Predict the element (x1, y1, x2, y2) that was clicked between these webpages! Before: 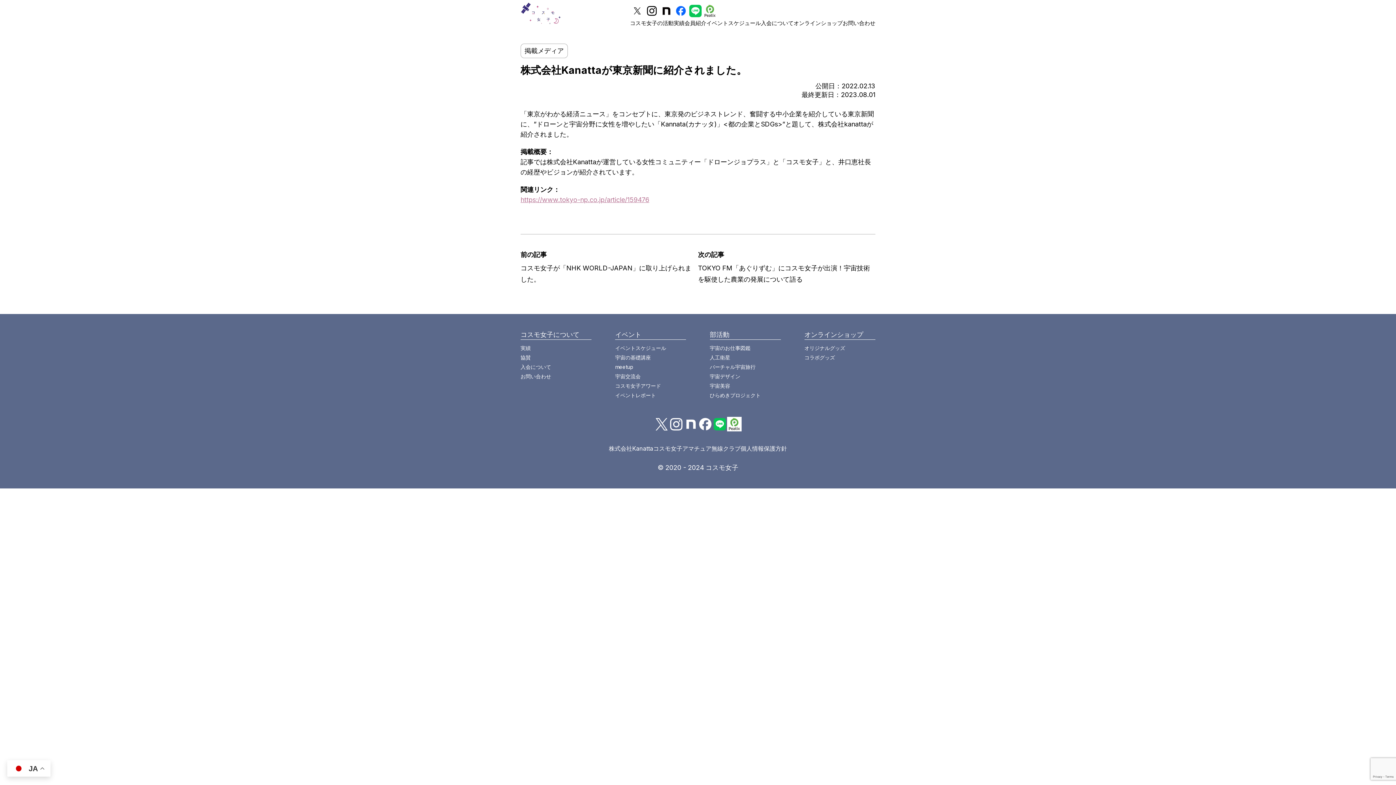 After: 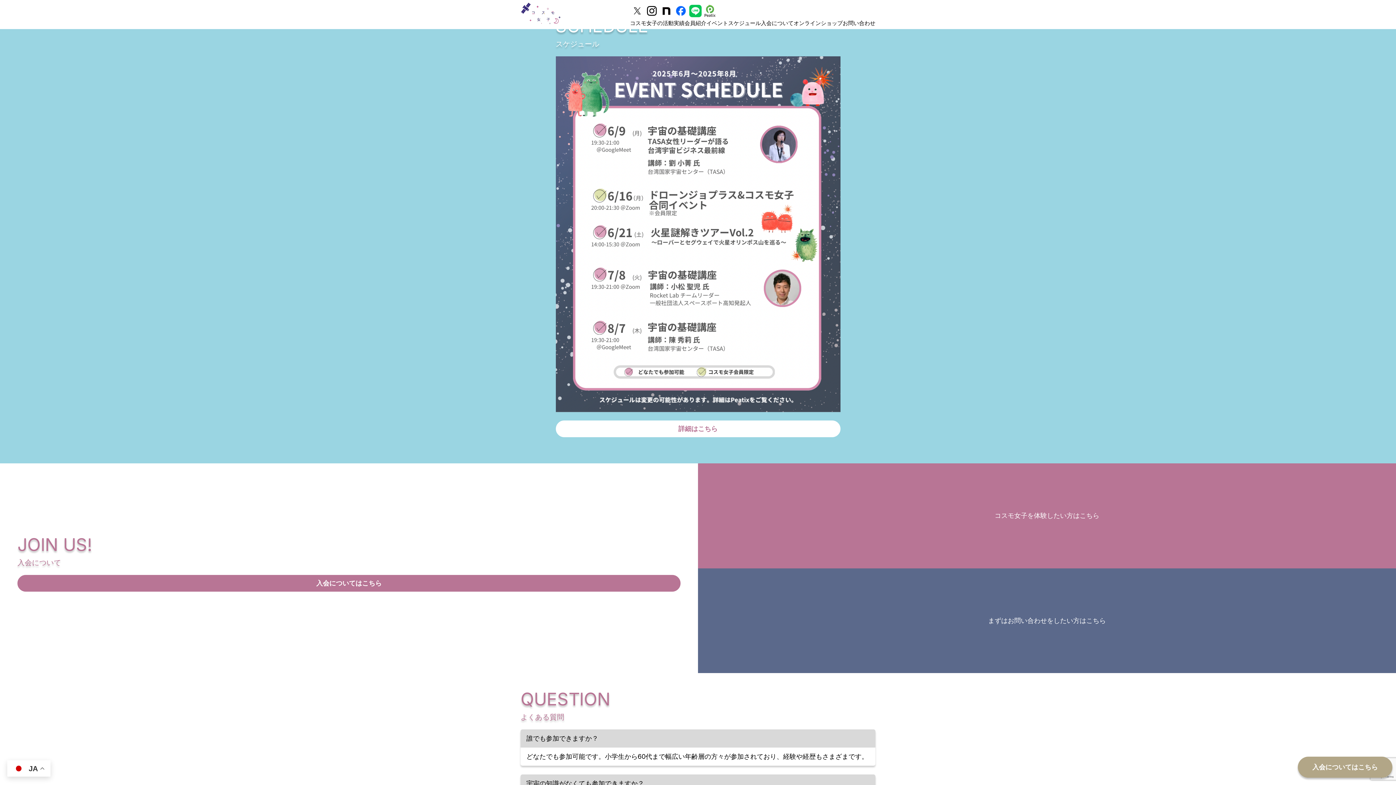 Action: label: イベントスケジュール bbox: (706, 19, 761, 26)